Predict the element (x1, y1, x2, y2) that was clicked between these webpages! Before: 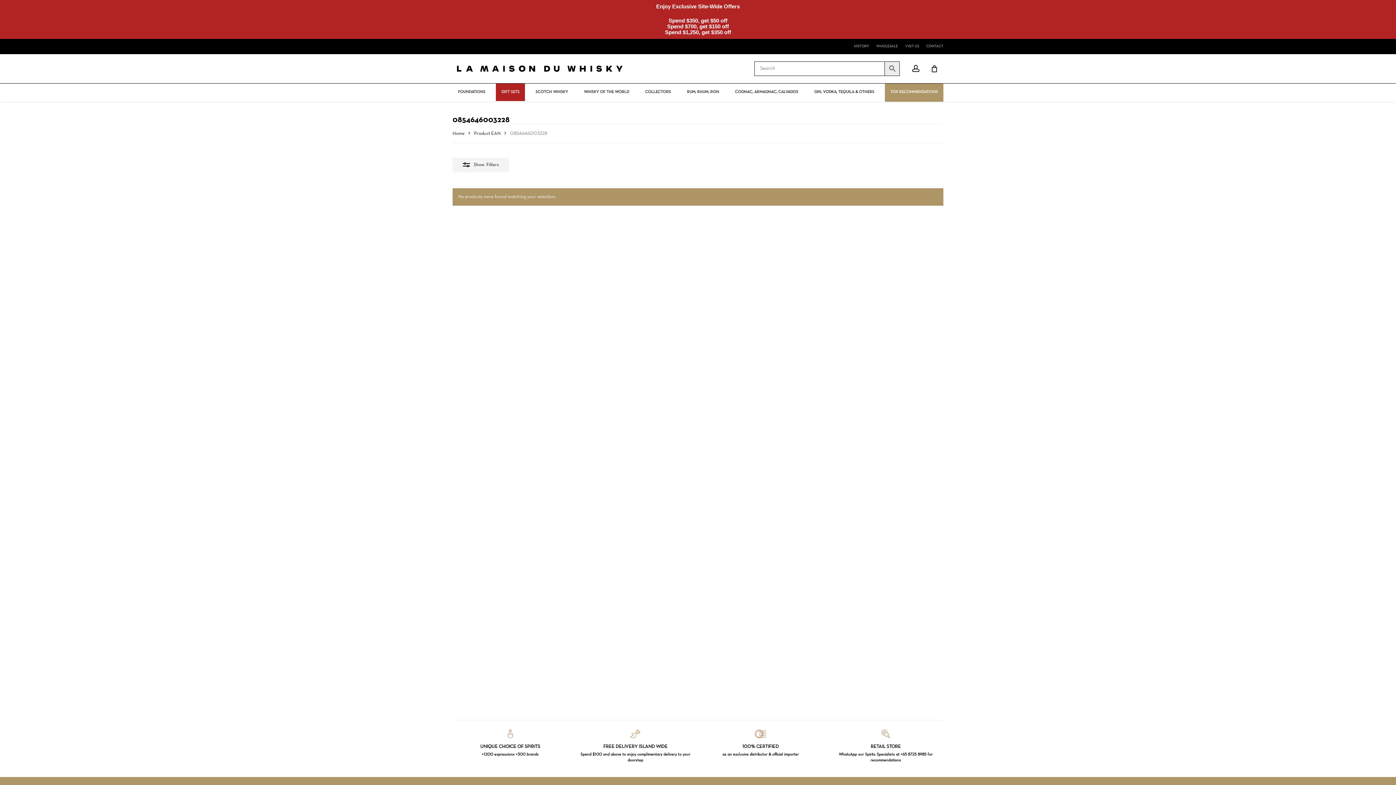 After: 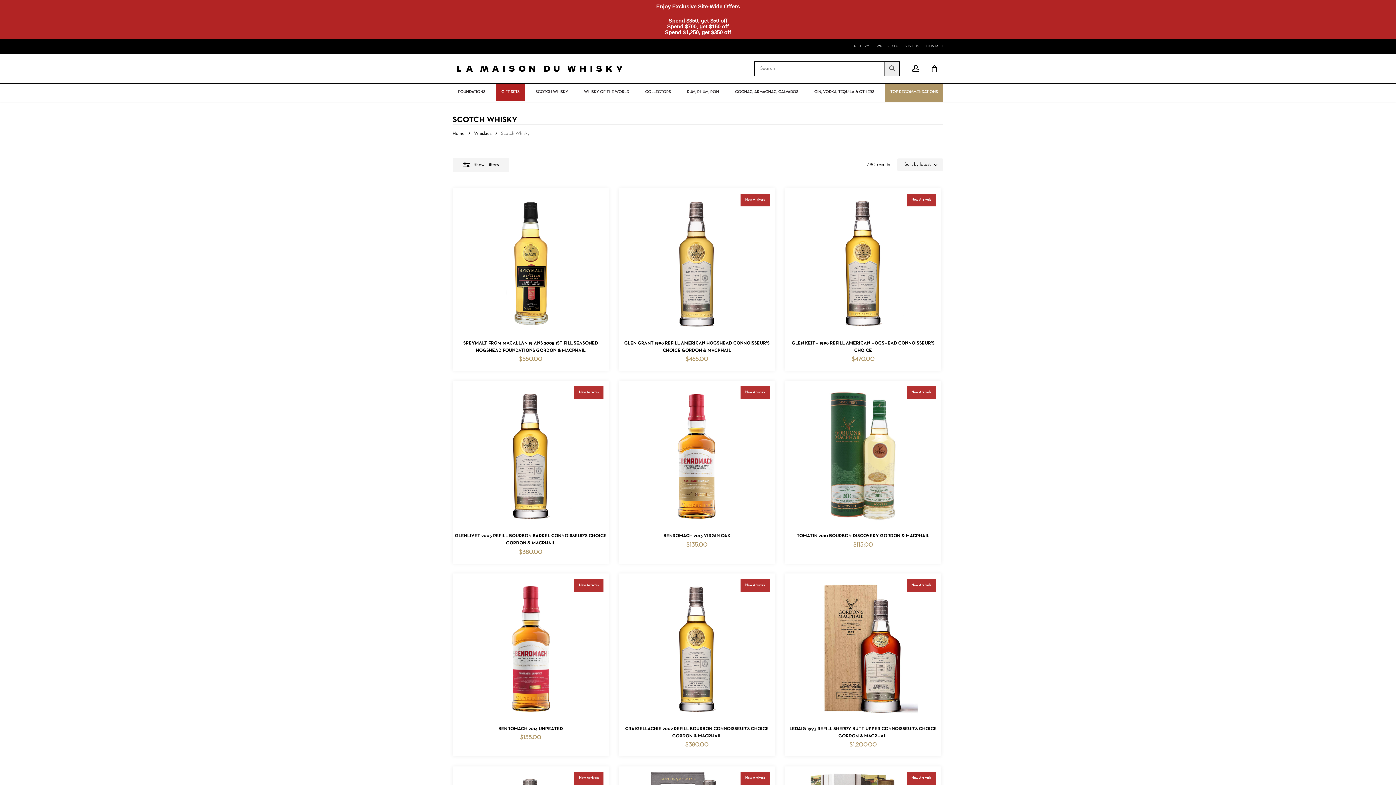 Action: label: SCOTCH WHISKY bbox: (535, 89, 568, 94)